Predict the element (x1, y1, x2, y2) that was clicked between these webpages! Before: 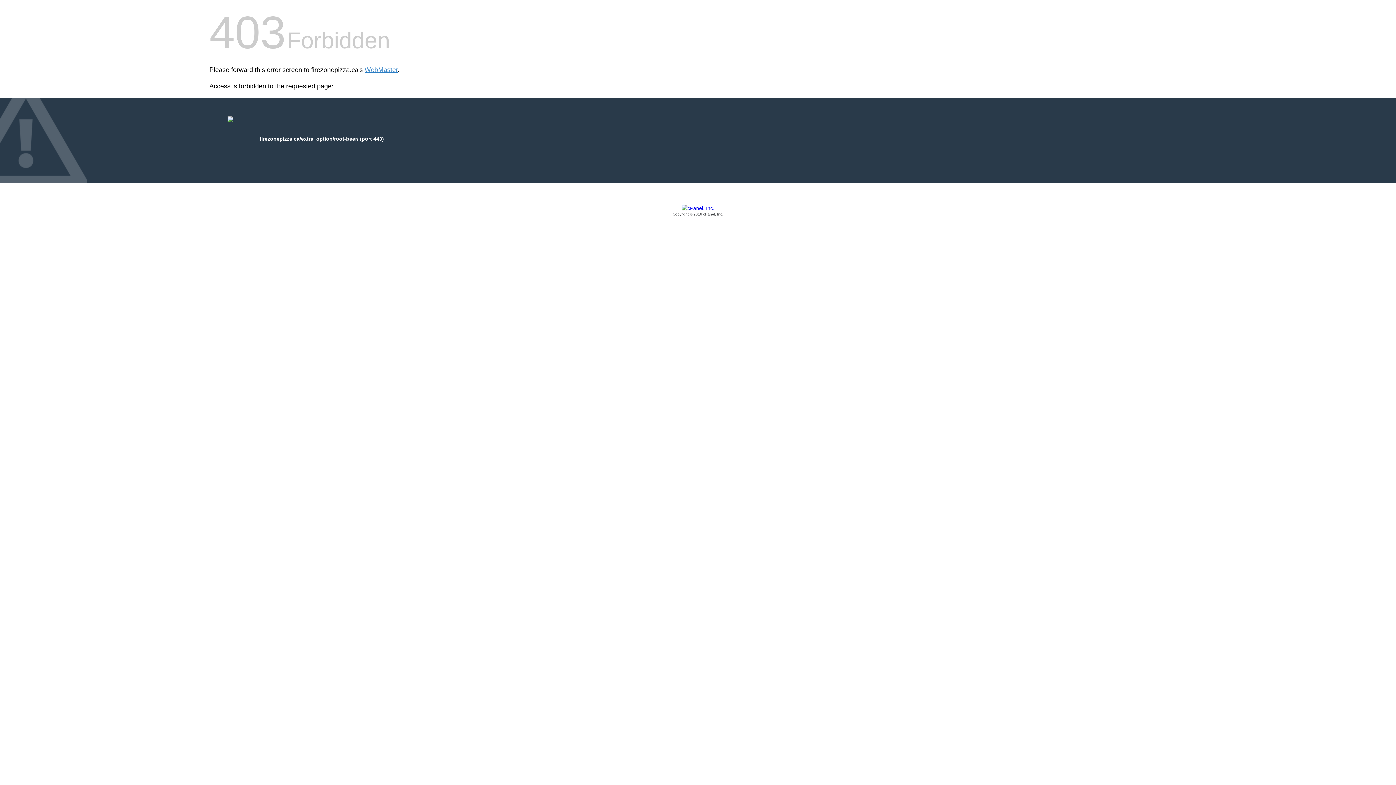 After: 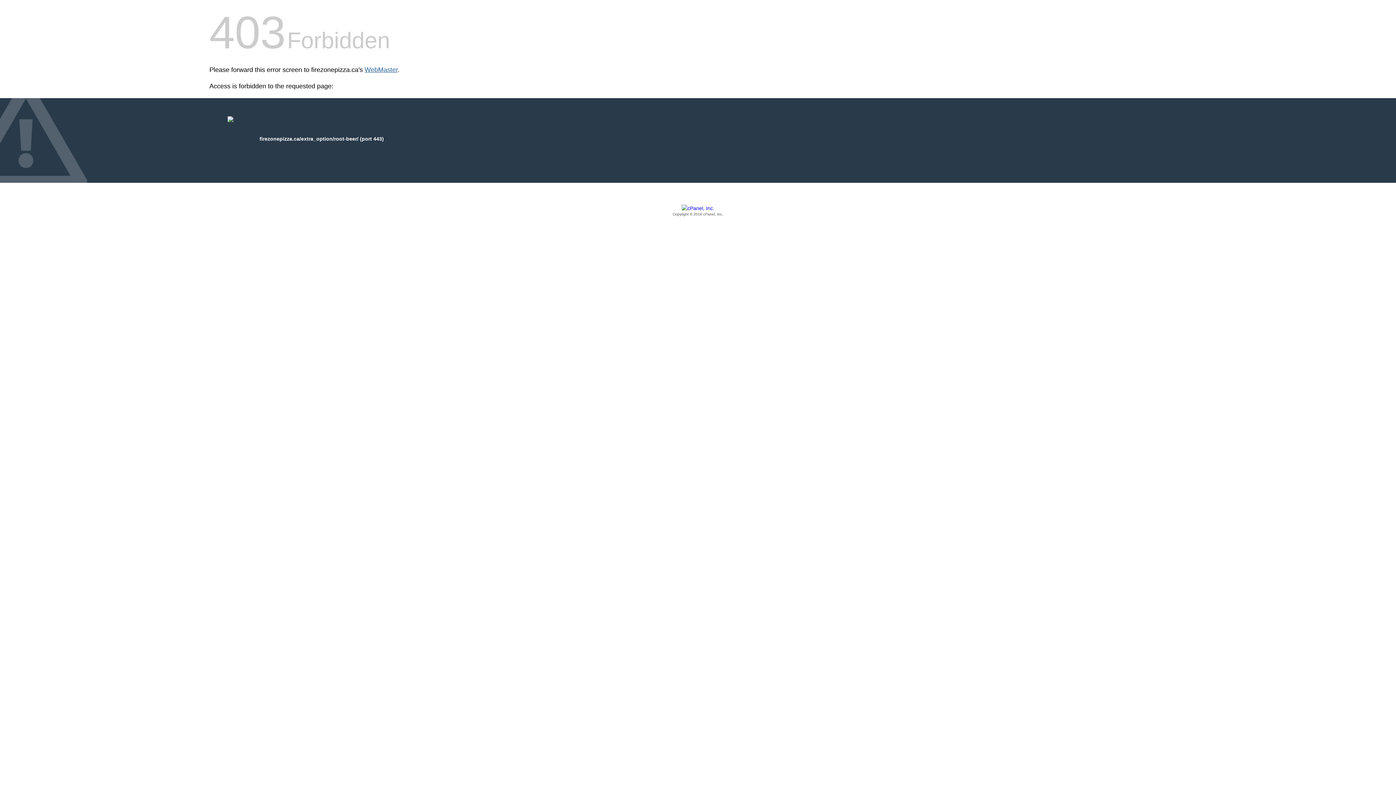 Action: bbox: (364, 66, 397, 73) label: WebMaster